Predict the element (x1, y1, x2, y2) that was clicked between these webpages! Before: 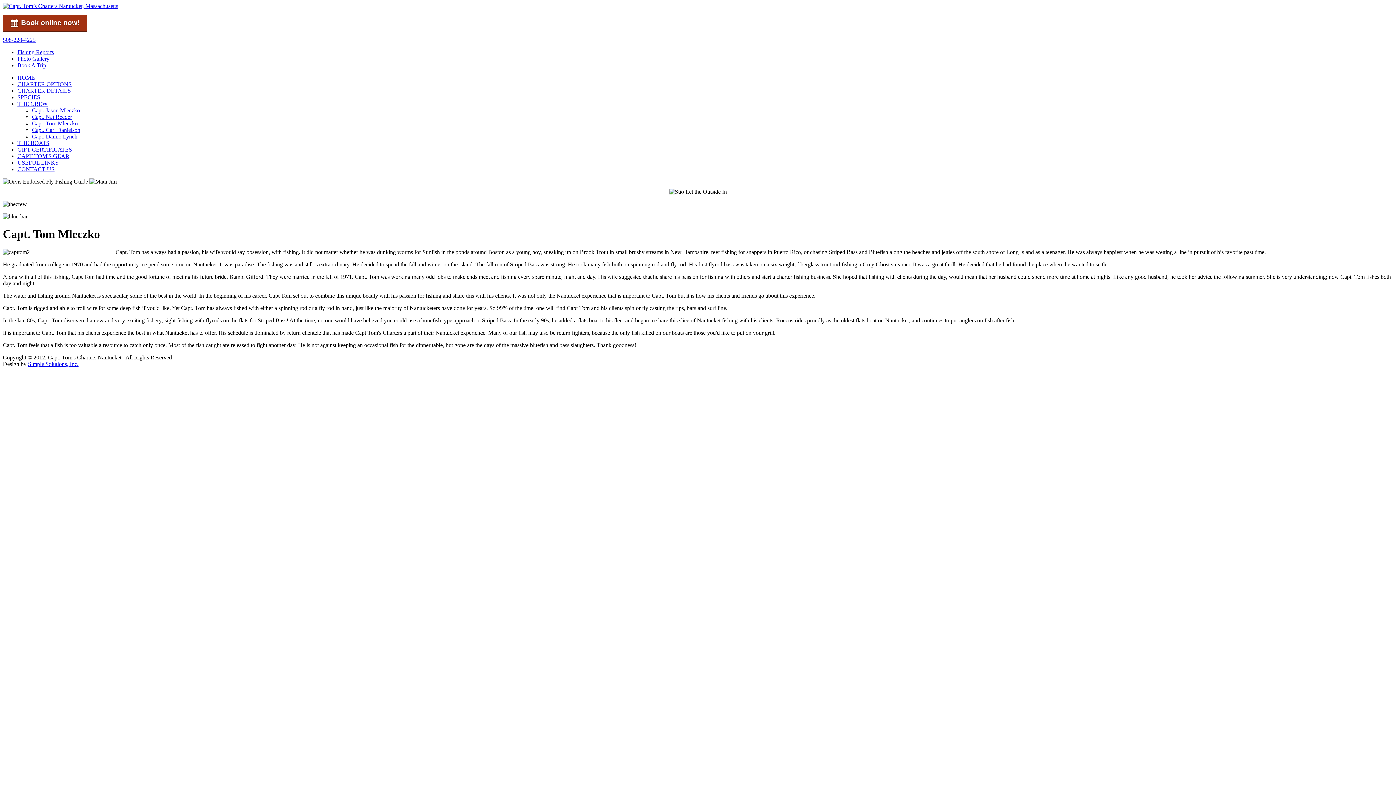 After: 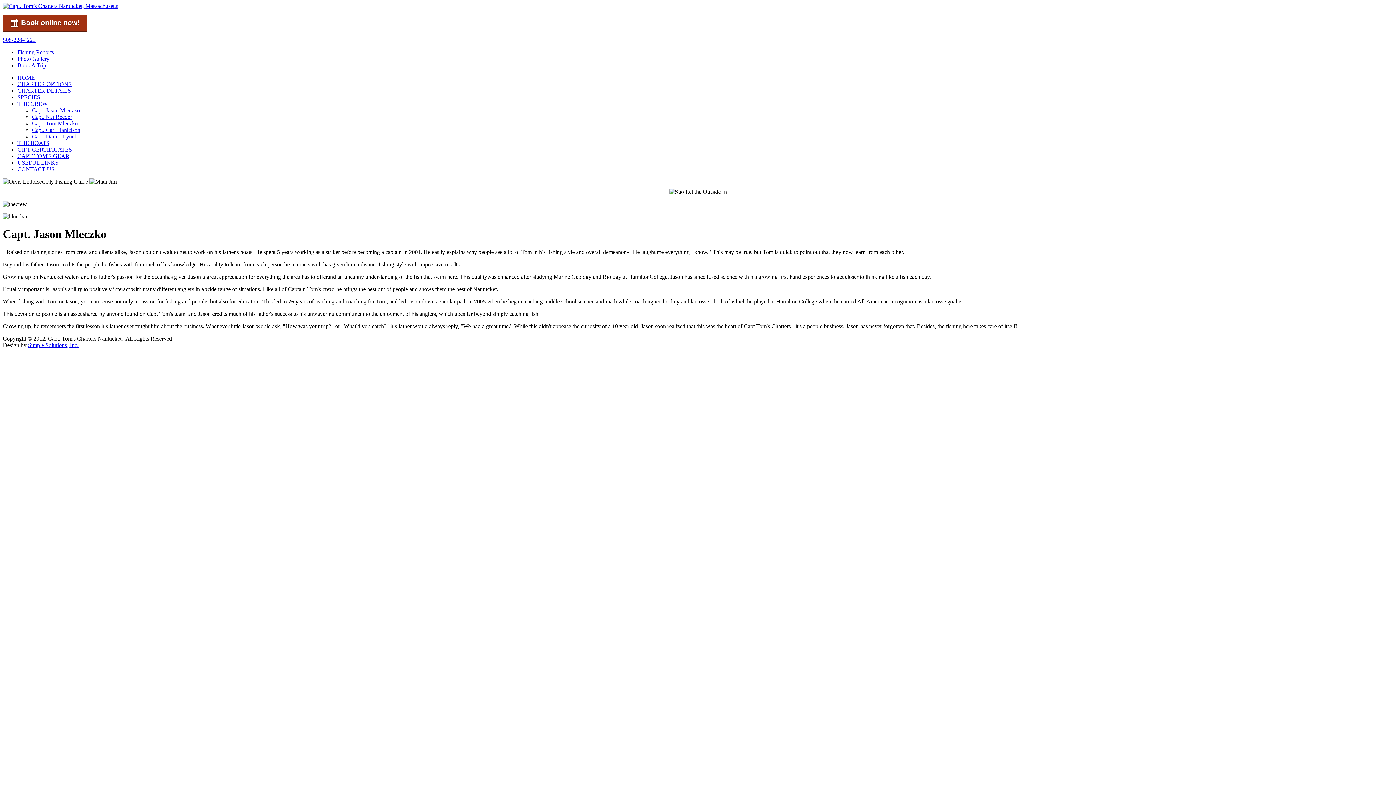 Action: label: Capt. Jason Mleczko bbox: (32, 107, 80, 113)